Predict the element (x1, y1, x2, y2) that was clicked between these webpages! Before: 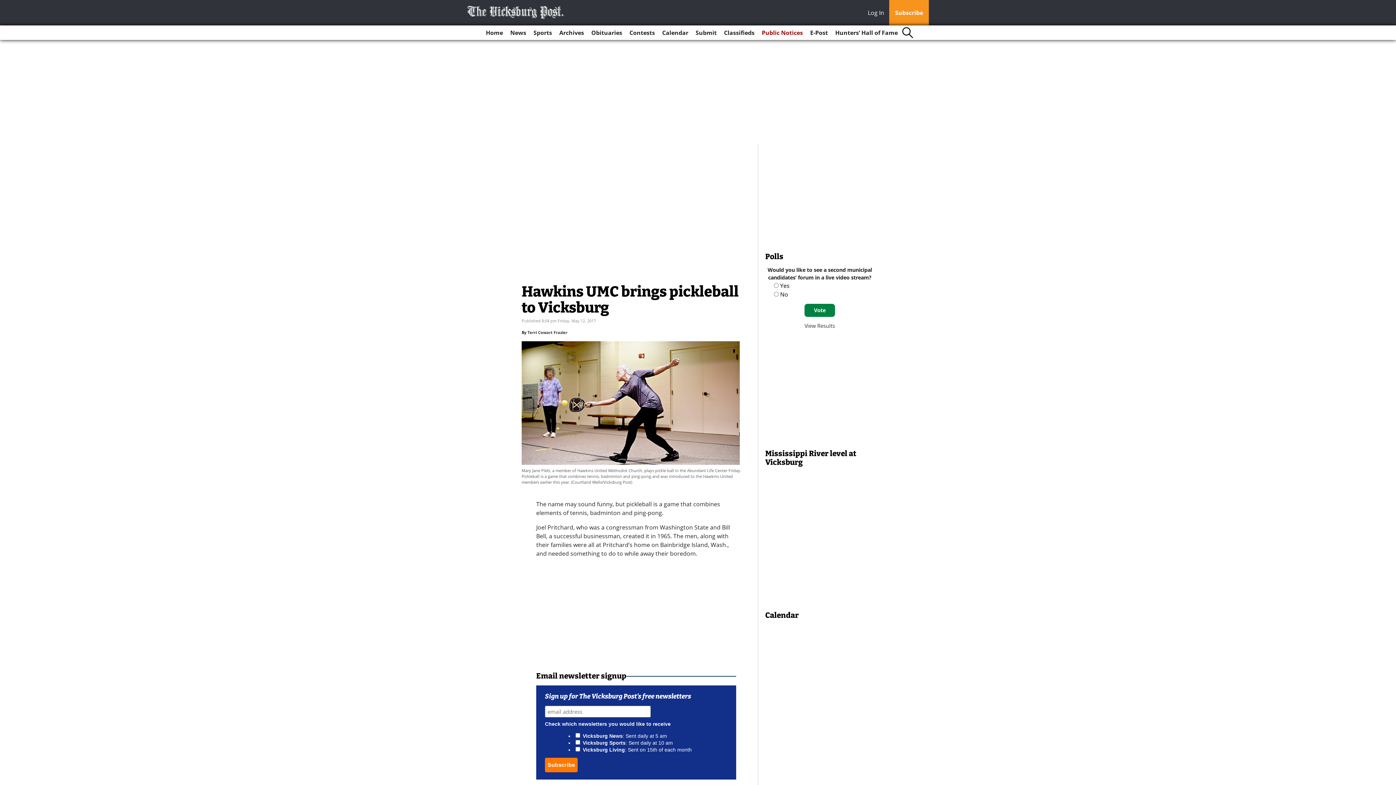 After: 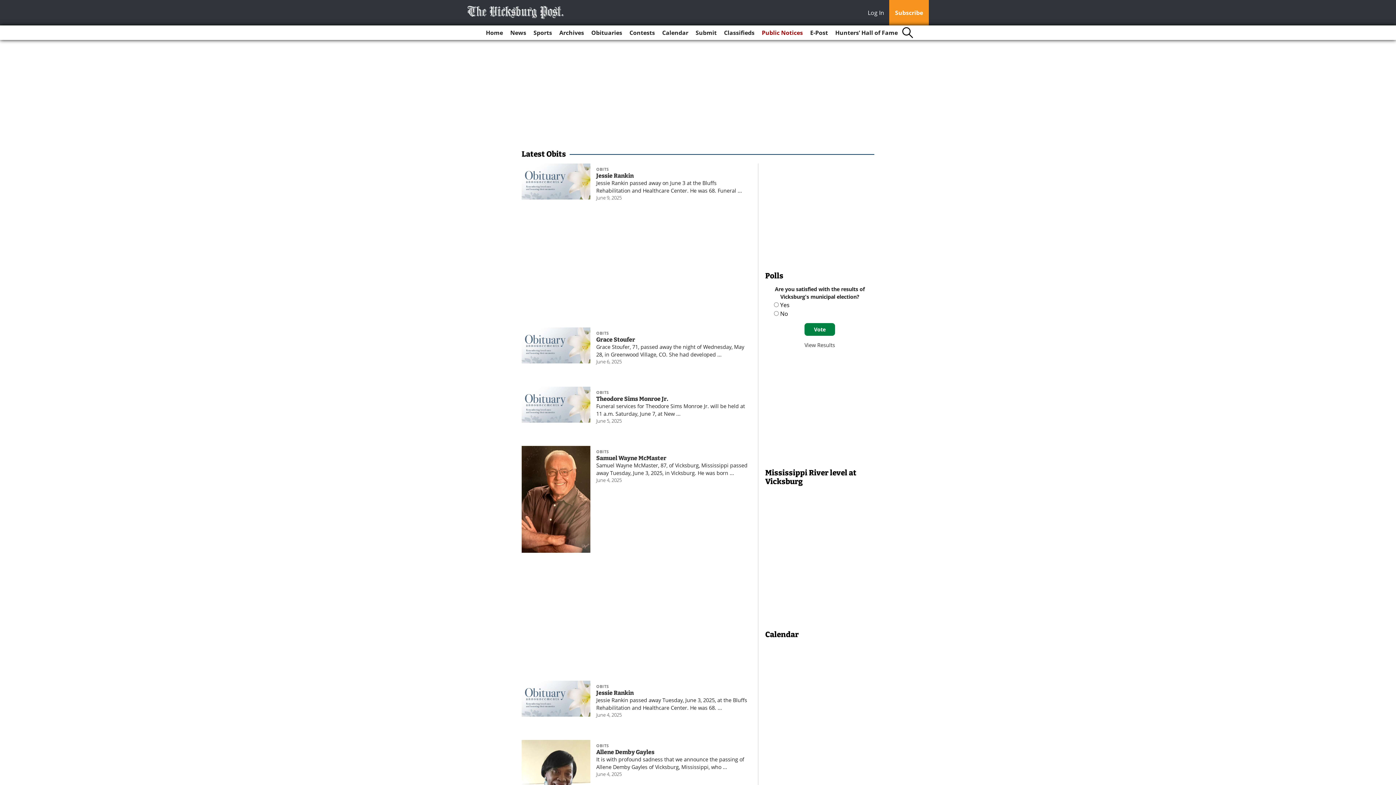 Action: bbox: (588, 25, 625, 40) label: Obituaries